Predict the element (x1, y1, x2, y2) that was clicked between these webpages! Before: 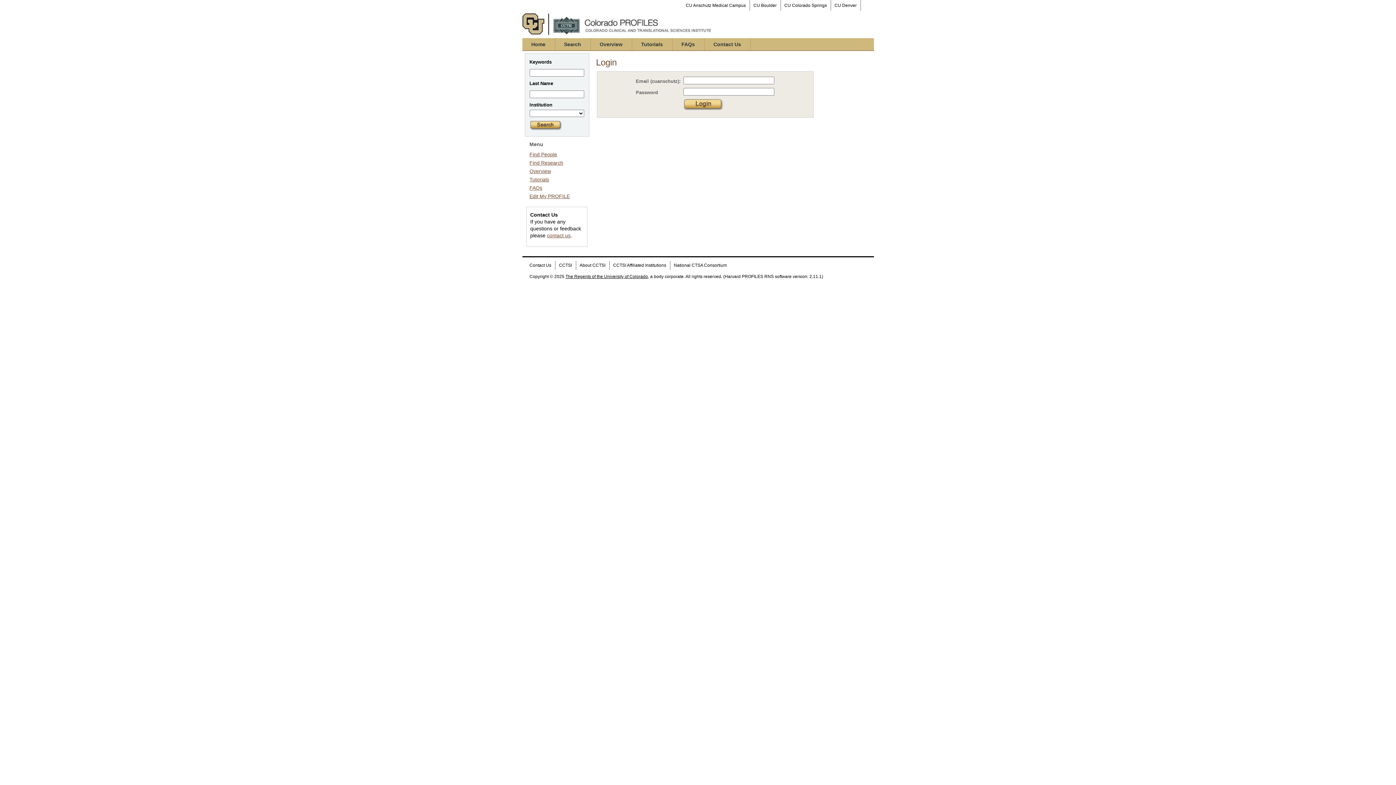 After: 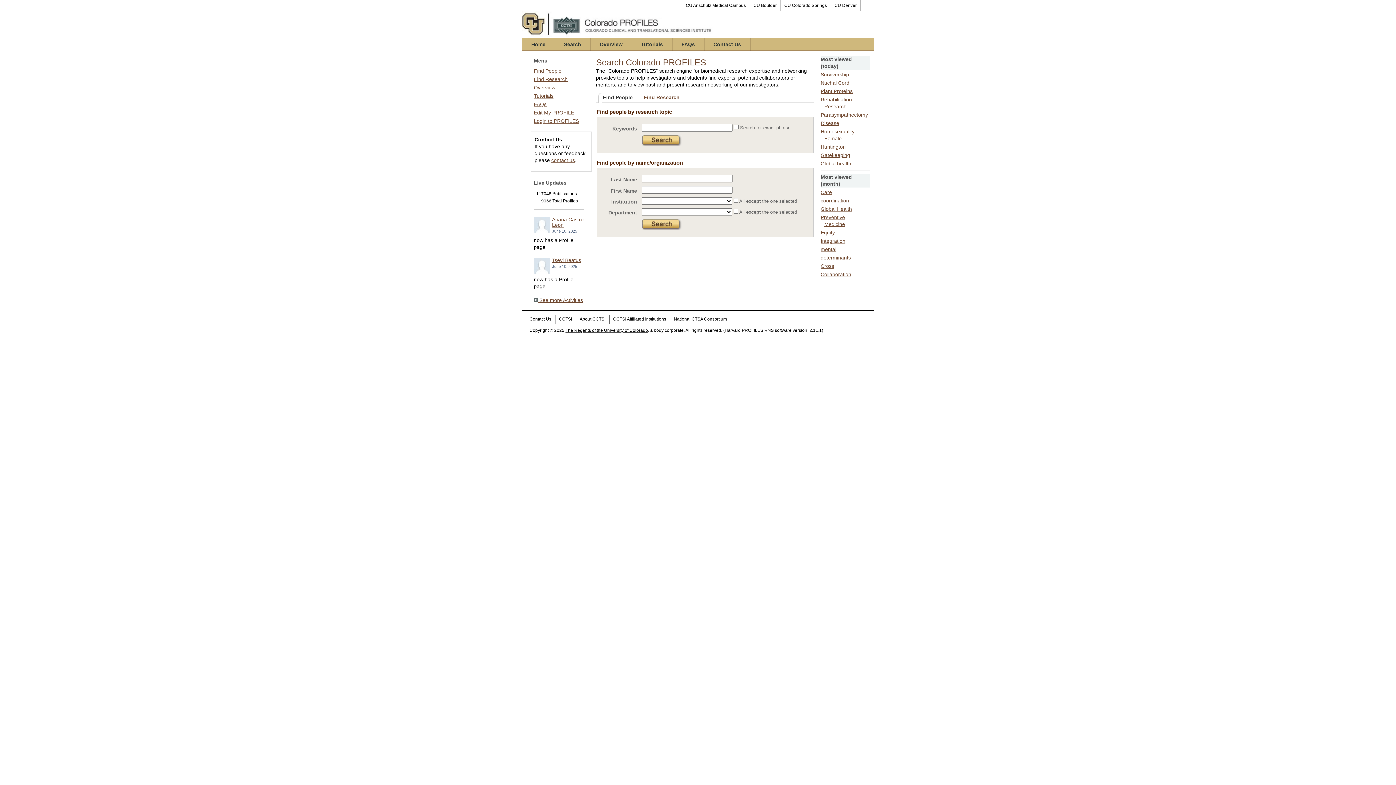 Action: bbox: (529, 151, 557, 157) label: Find People